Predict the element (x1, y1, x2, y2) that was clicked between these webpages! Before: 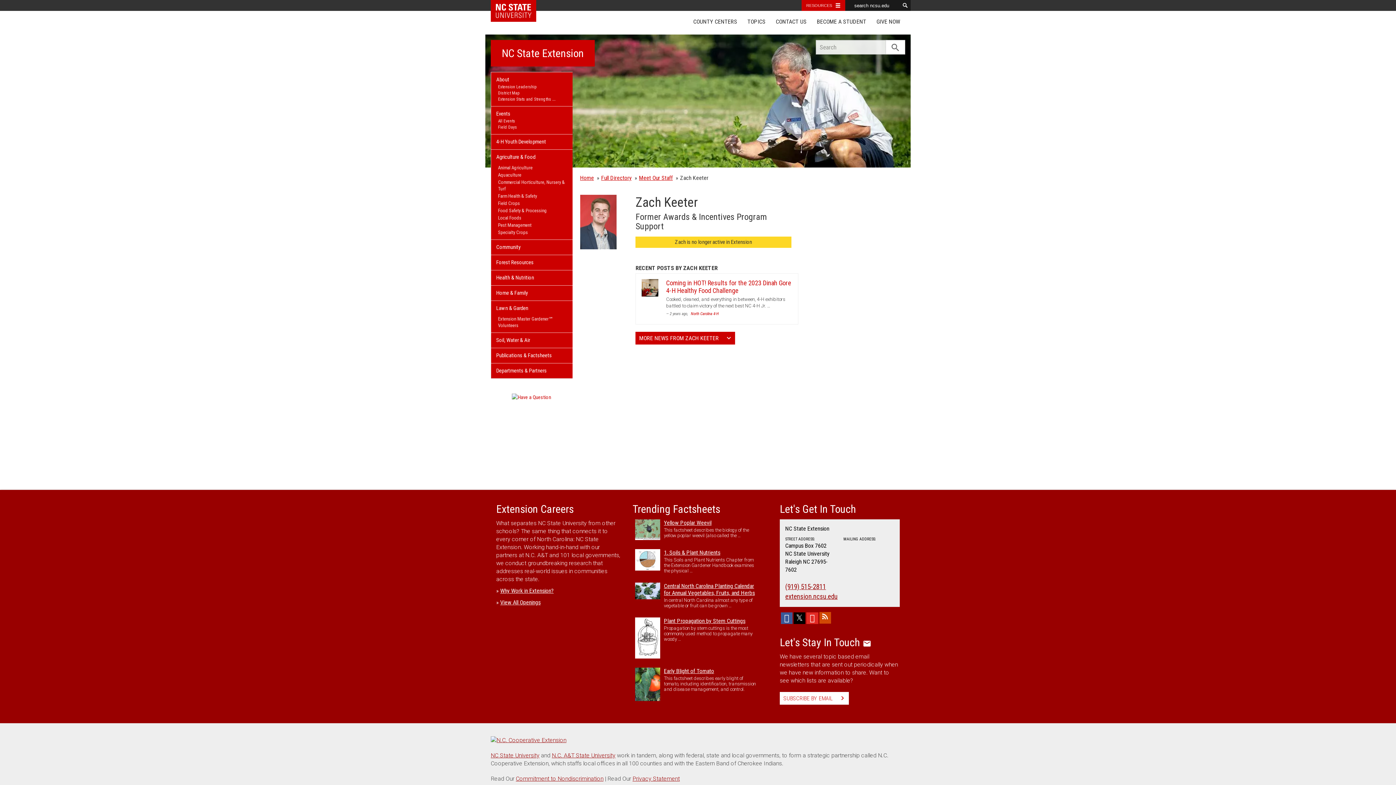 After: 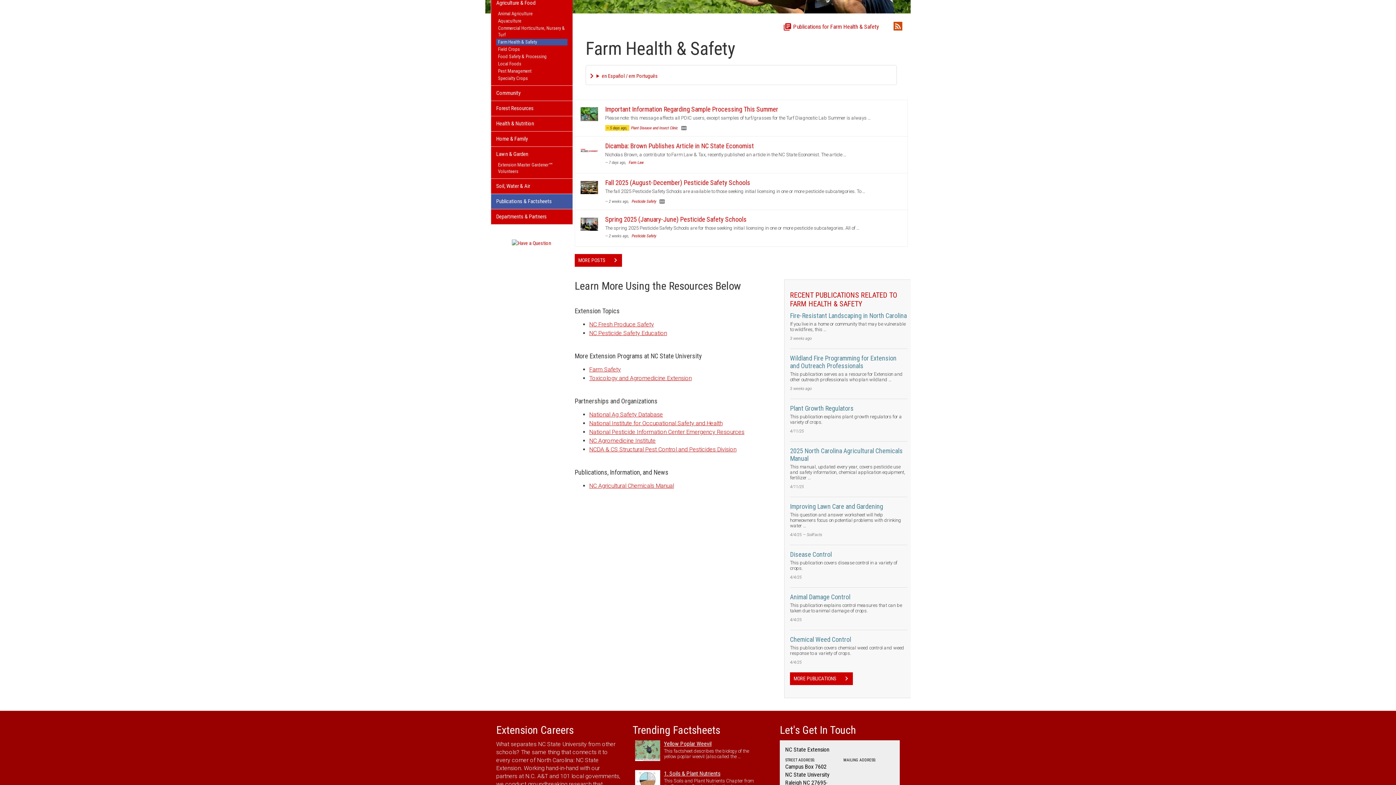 Action: bbox: (496, 193, 567, 199) label: Farm Health & Safety